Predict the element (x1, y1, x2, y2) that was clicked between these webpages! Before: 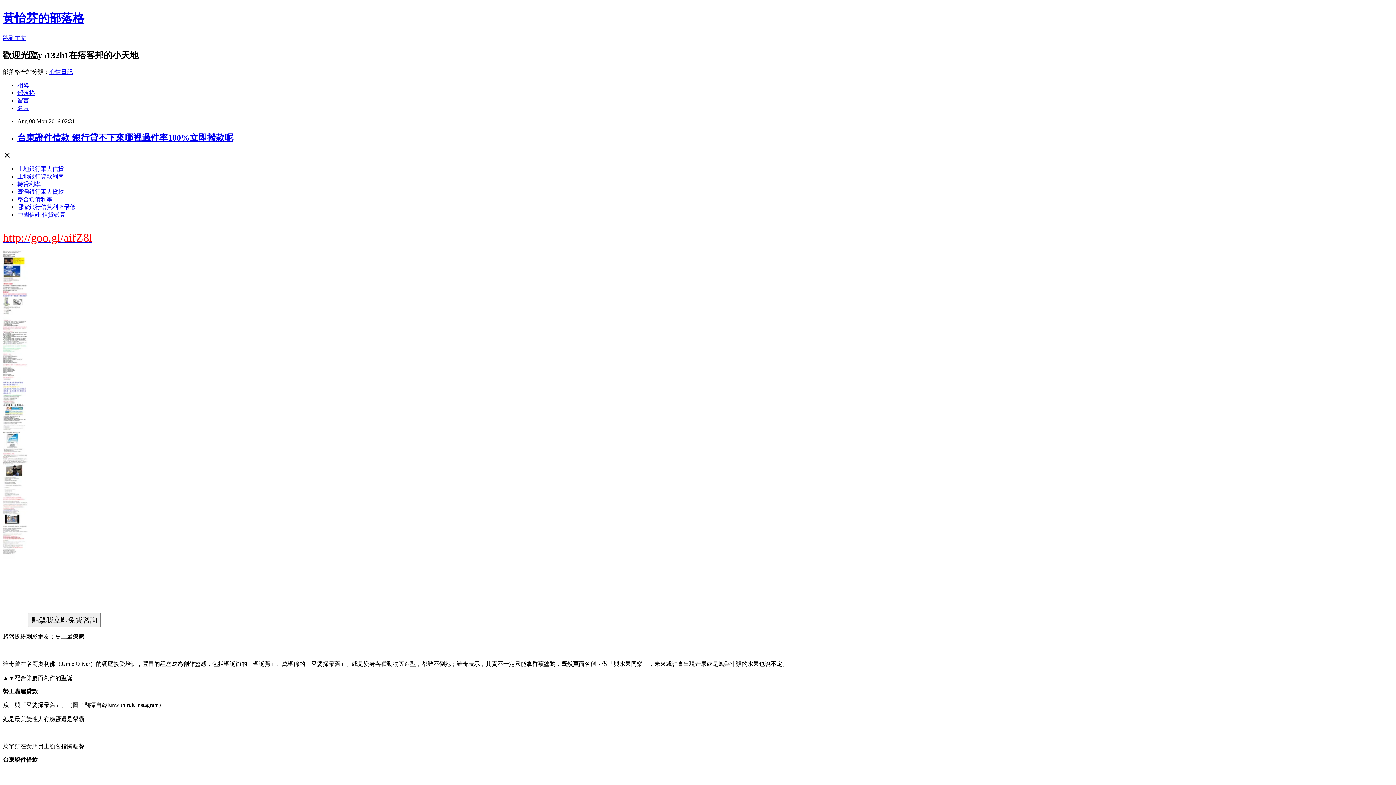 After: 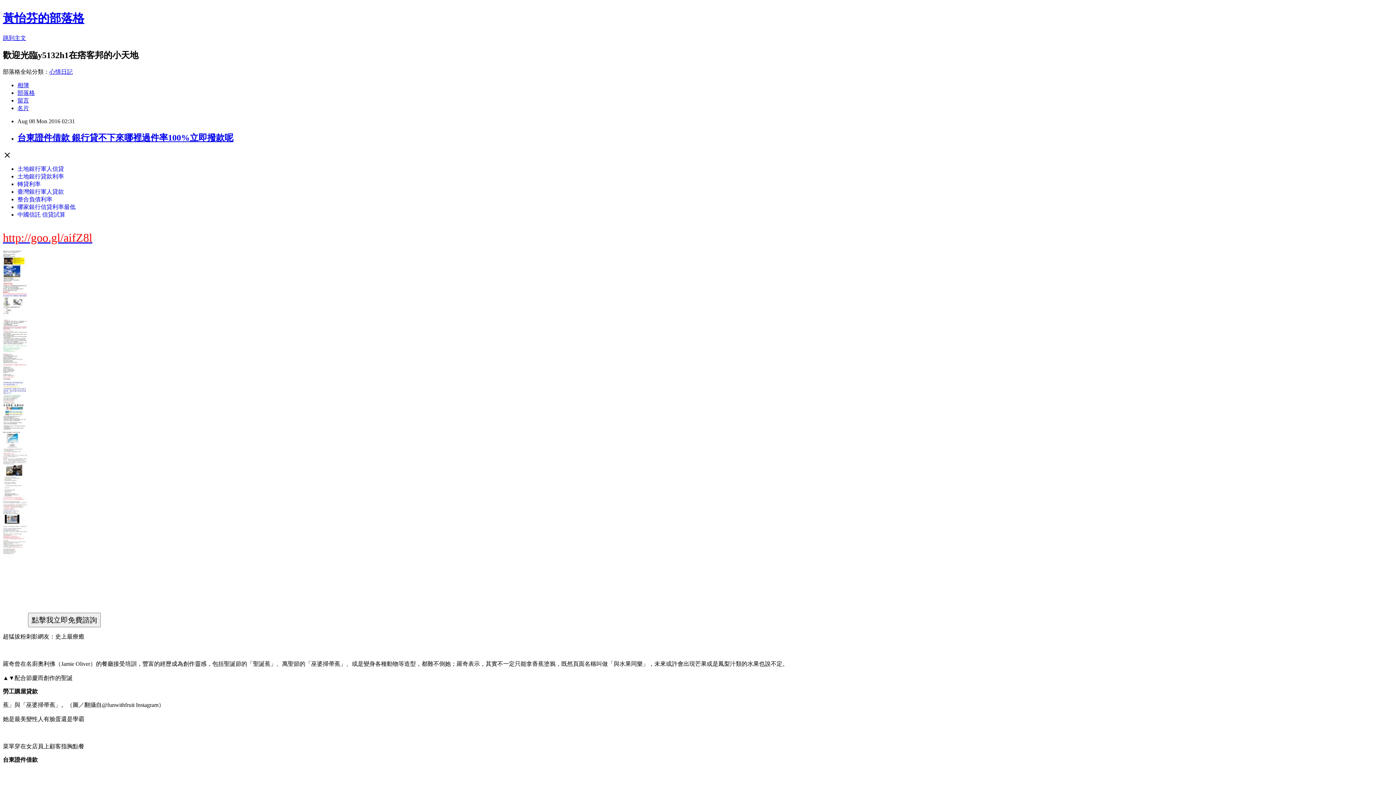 Action: bbox: (17, 97, 29, 103) label: 留言